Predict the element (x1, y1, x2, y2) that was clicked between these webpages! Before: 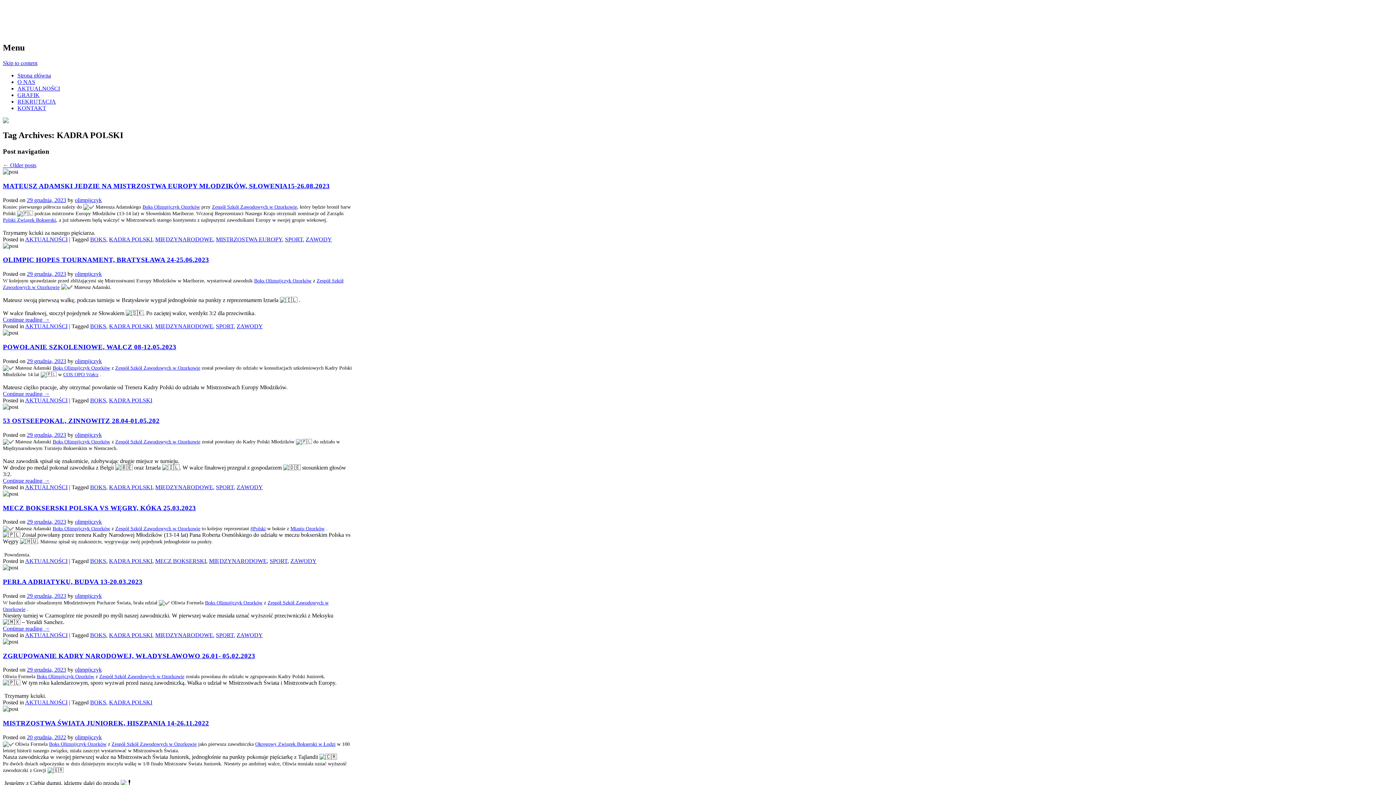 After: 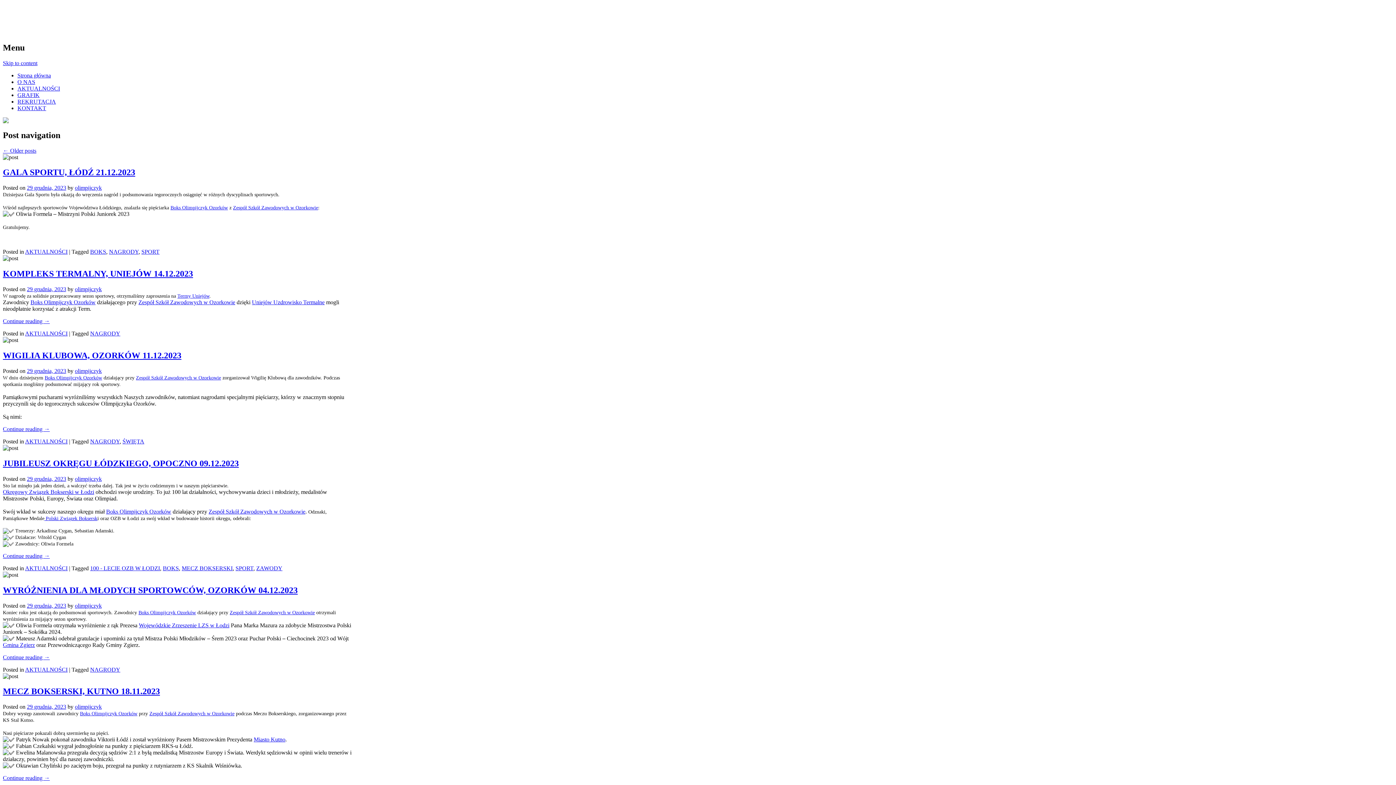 Action: bbox: (17, 72, 50, 78) label: Strona główna